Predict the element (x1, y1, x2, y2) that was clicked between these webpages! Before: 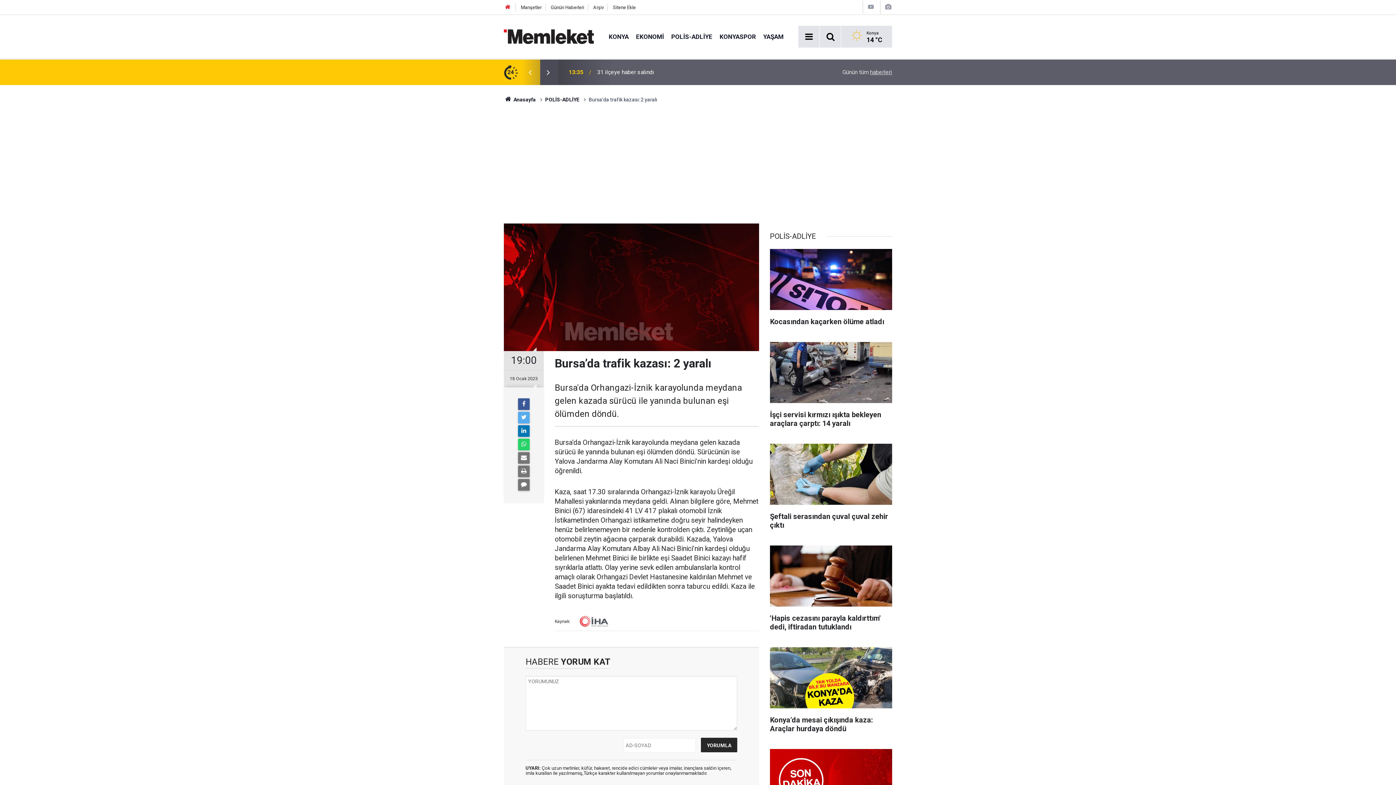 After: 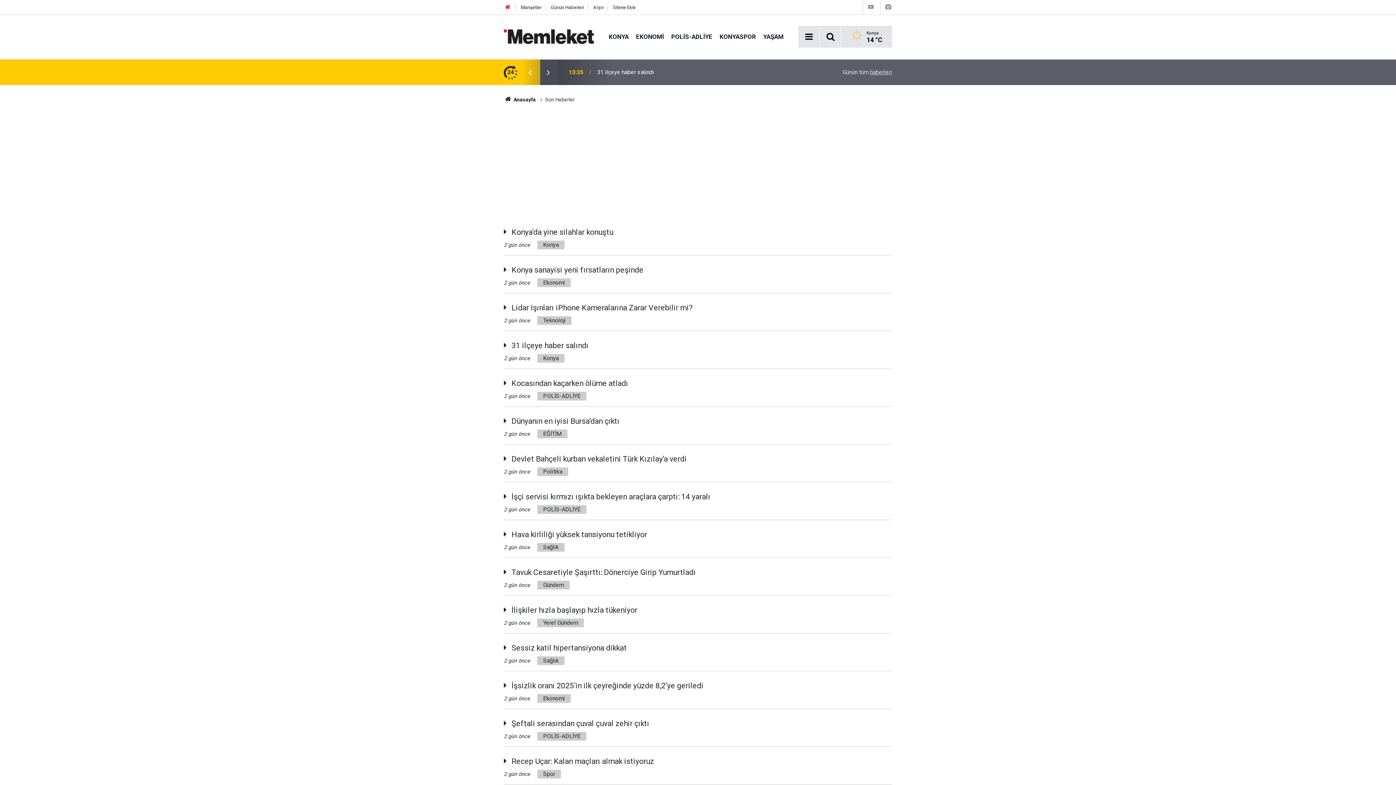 Action: label: Günün Haberleri bbox: (550, 4, 584, 10)